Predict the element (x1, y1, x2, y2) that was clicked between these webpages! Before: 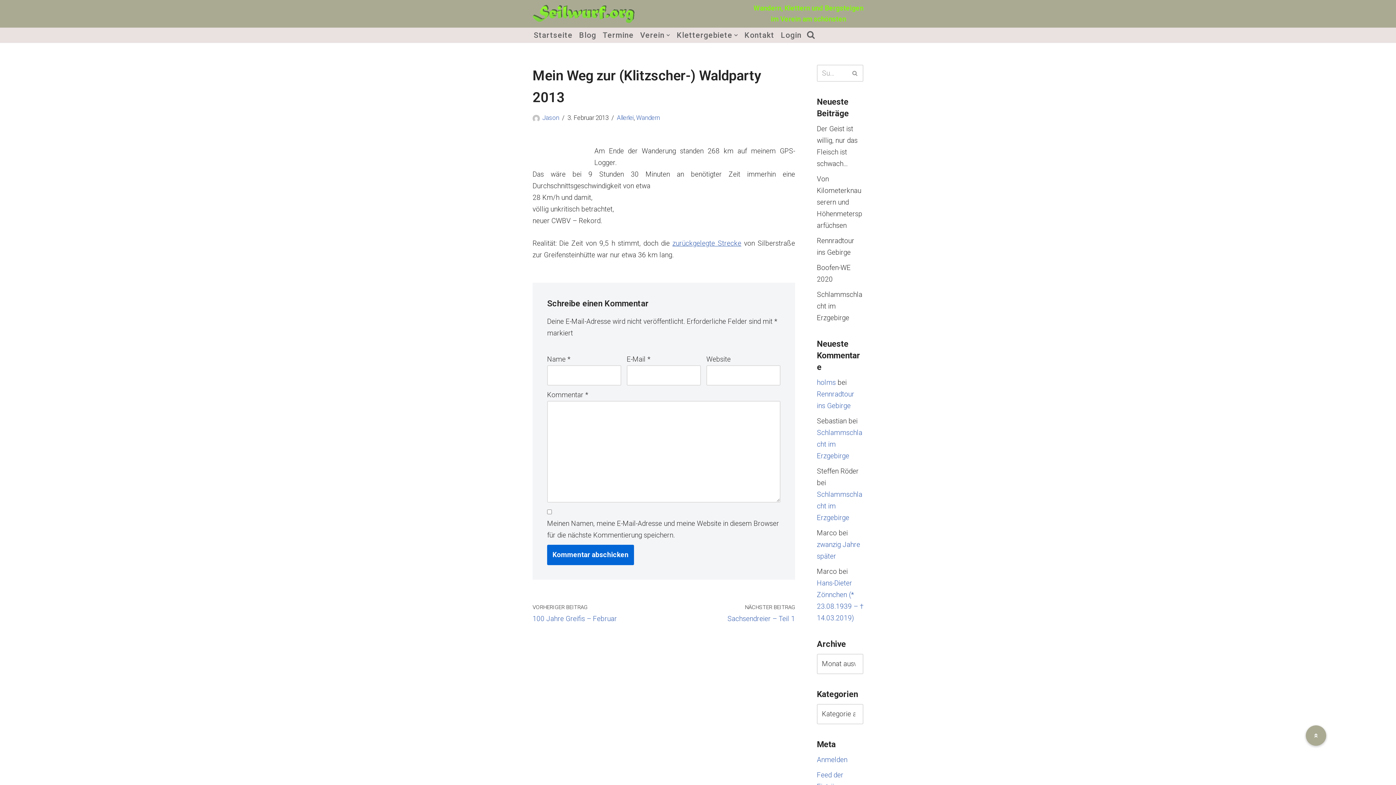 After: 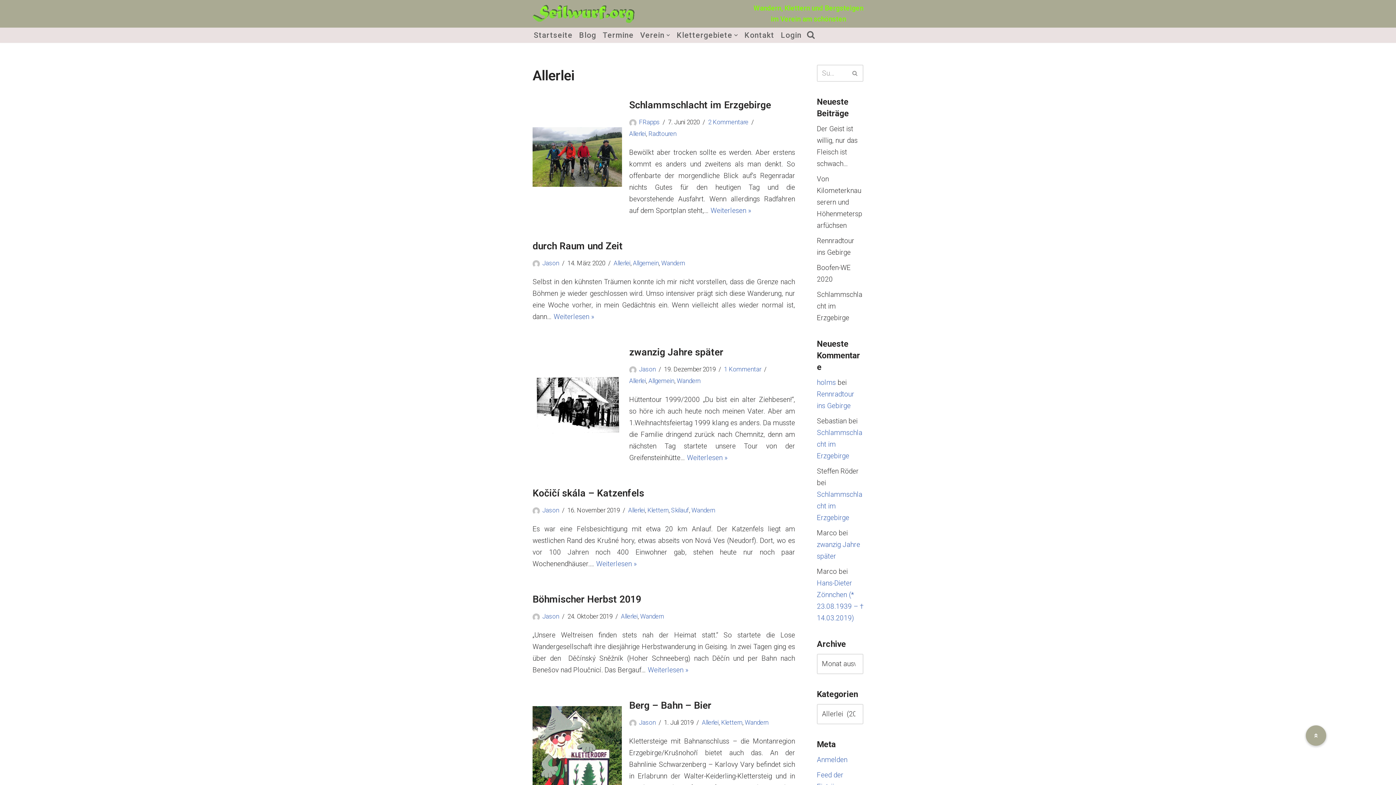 Action: bbox: (617, 114, 633, 121) label: Allerlei